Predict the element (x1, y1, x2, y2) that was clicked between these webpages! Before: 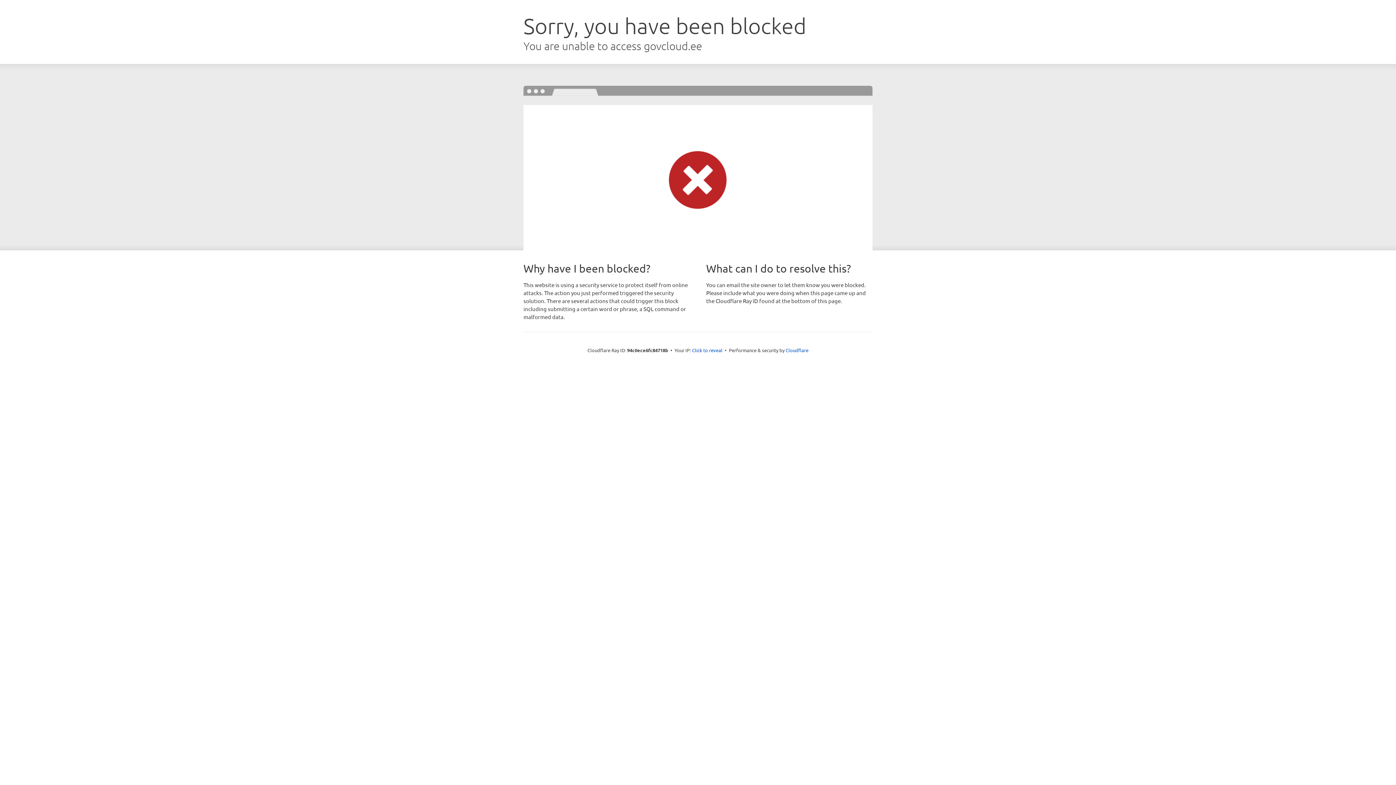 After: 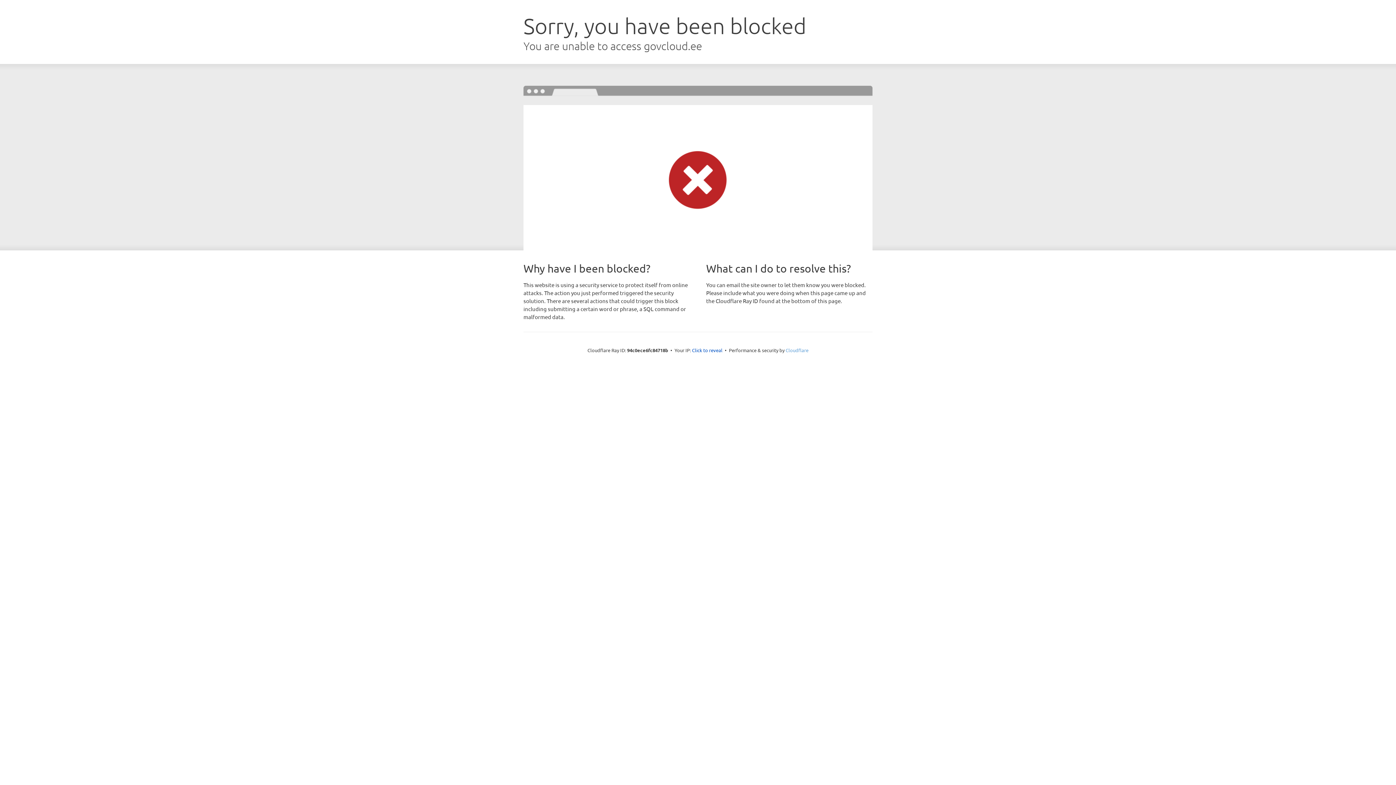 Action: label: Cloudflare bbox: (785, 347, 808, 353)